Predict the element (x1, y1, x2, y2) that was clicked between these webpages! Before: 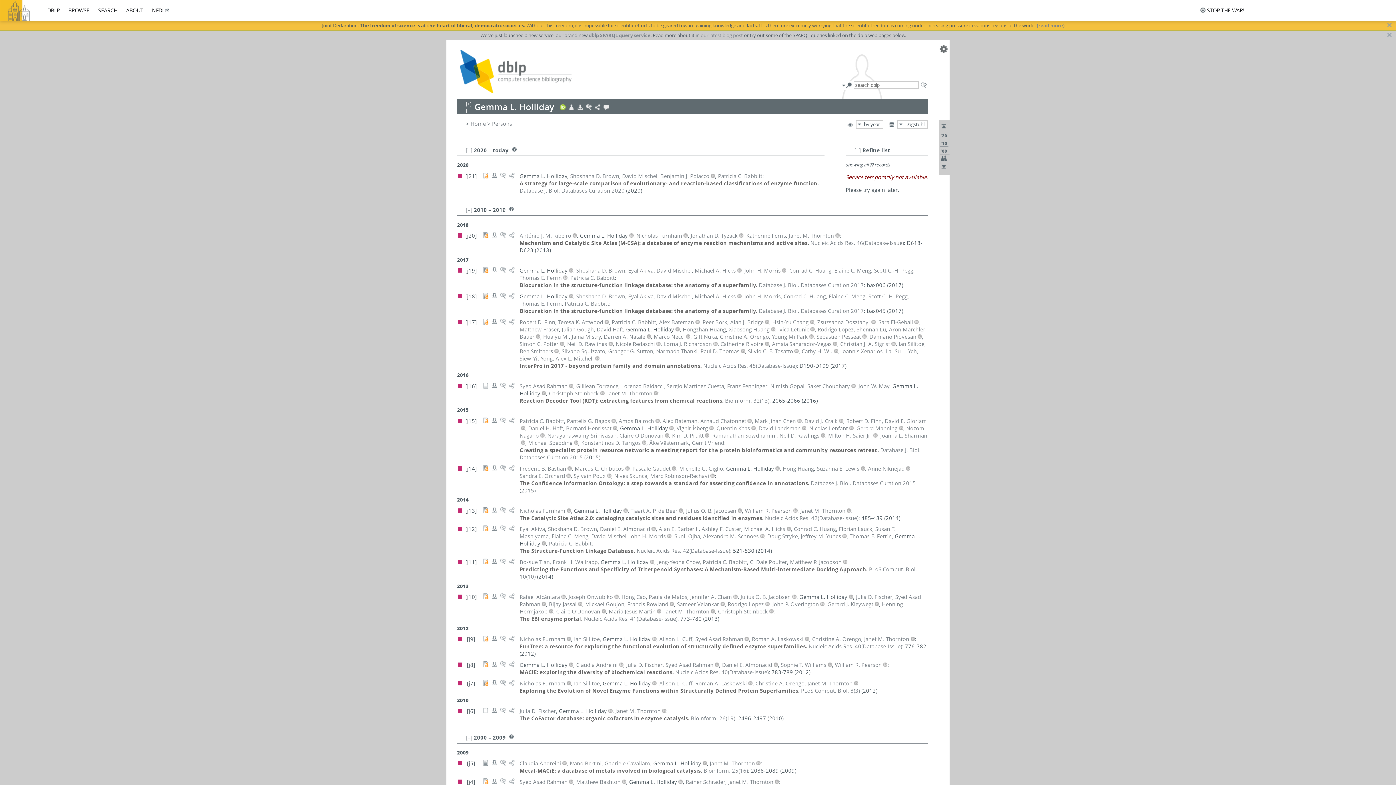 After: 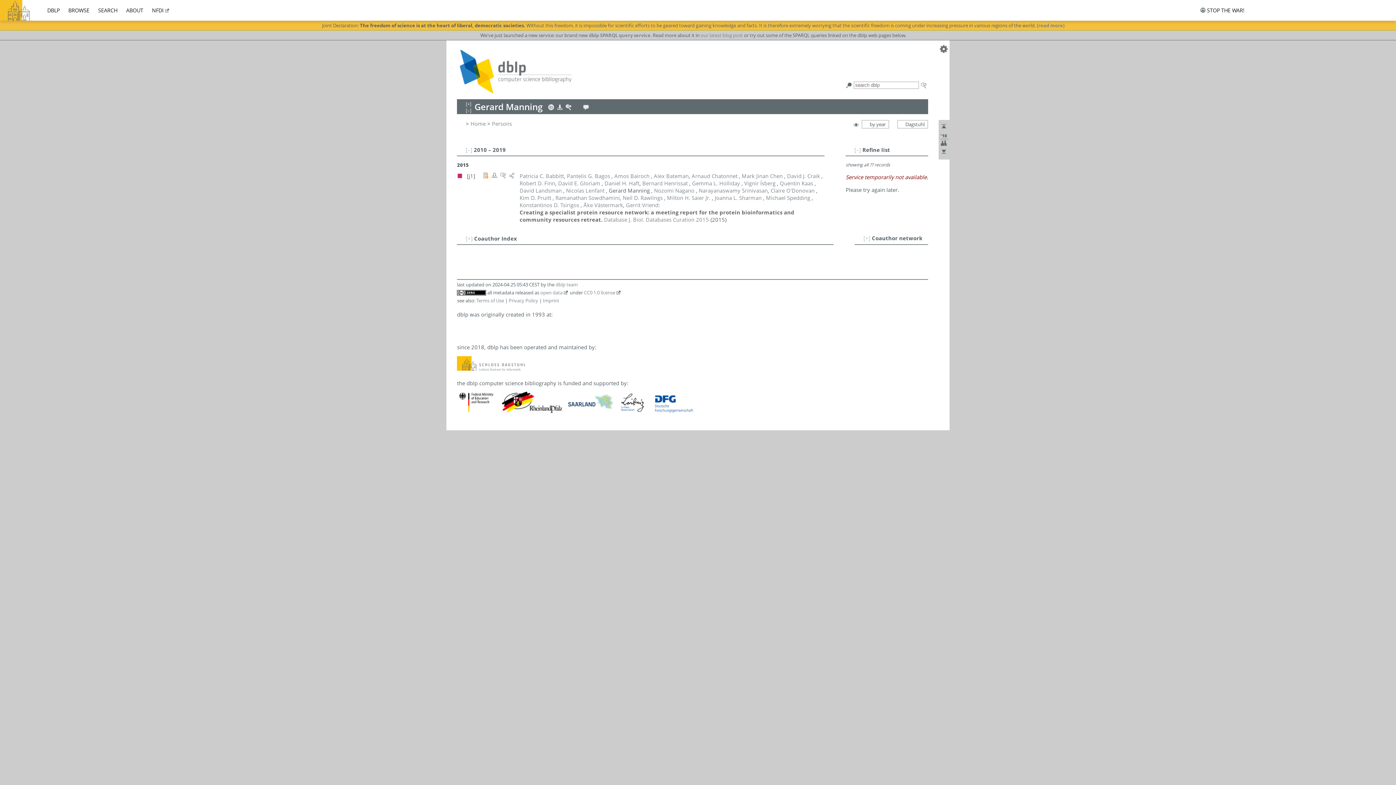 Action: label: Gerard Manning bbox: (856, 424, 897, 431)